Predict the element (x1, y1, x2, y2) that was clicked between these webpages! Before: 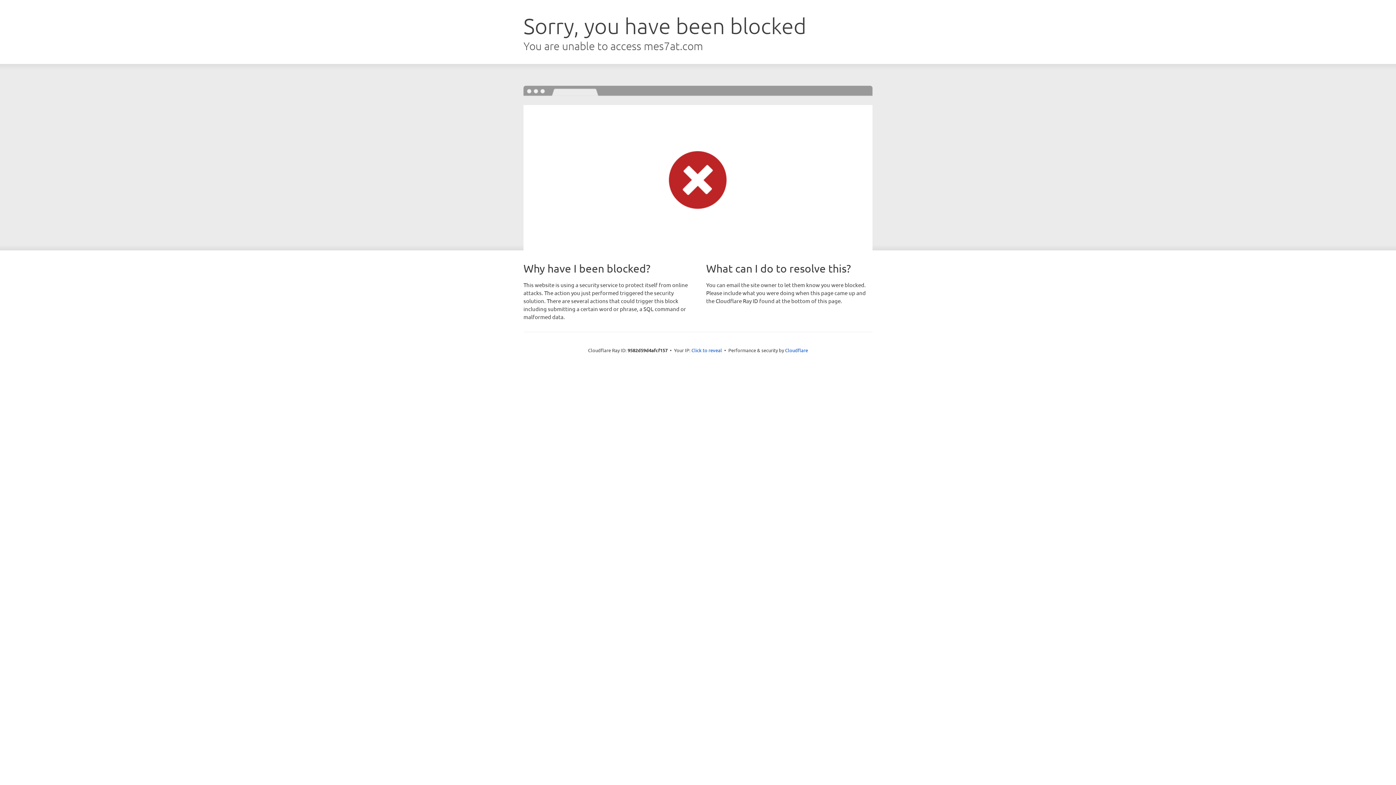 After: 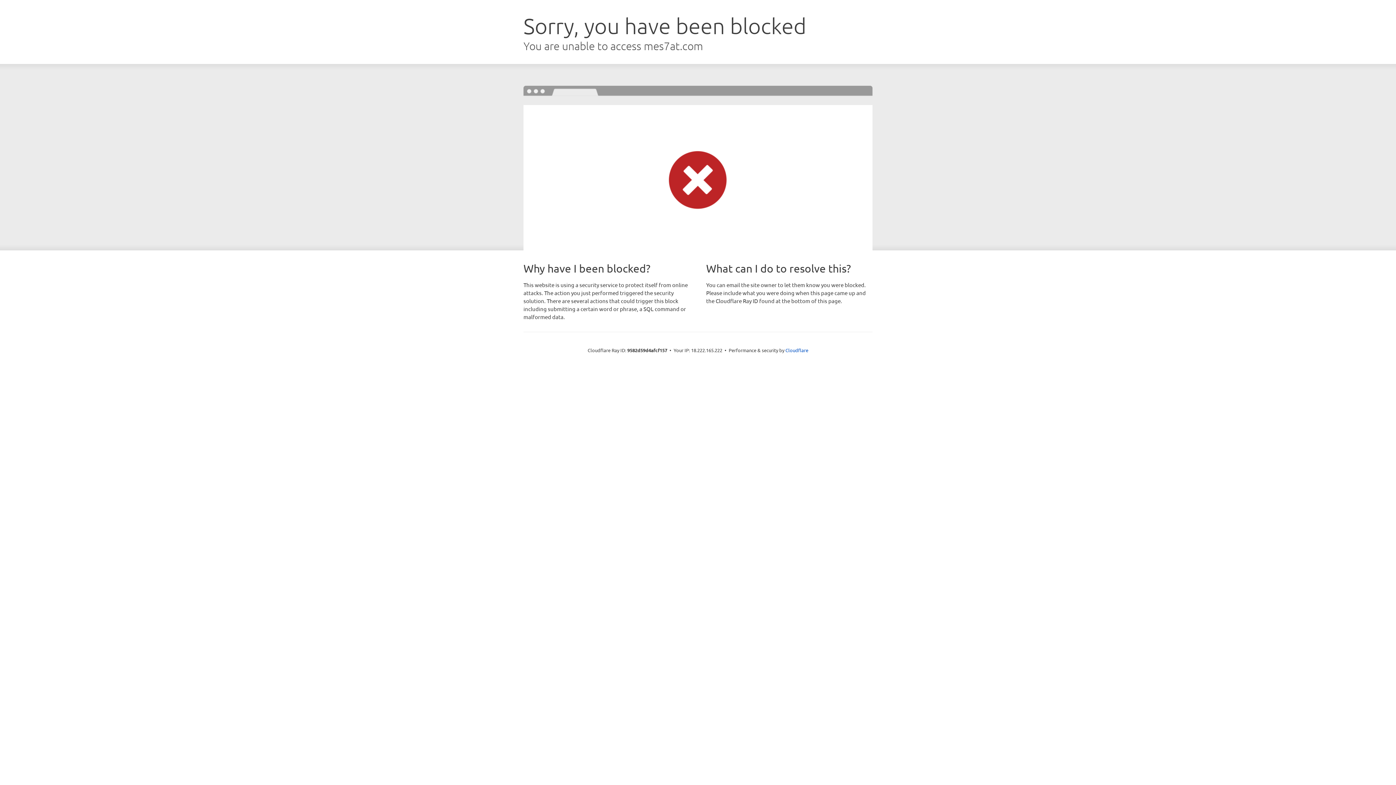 Action: label: Click to reveal bbox: (691, 346, 722, 353)